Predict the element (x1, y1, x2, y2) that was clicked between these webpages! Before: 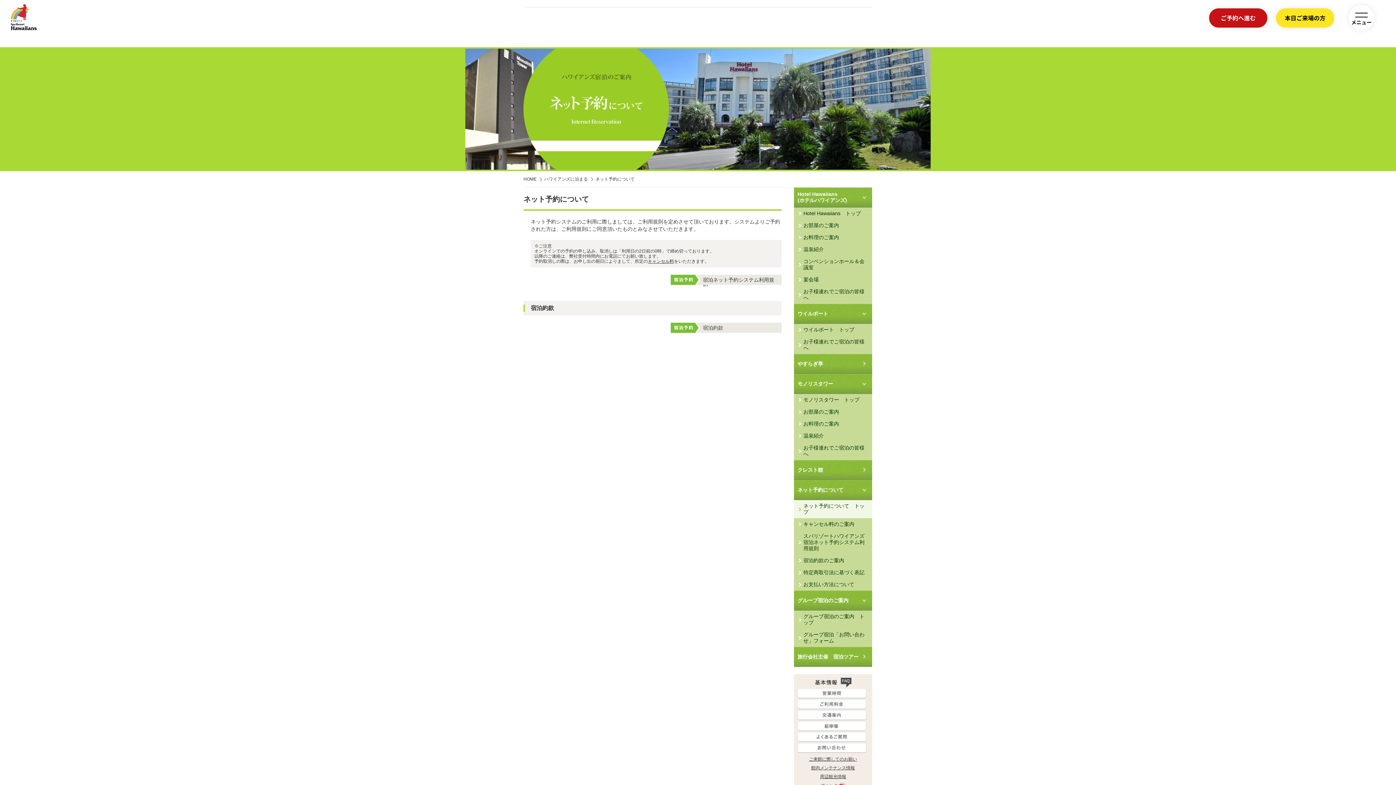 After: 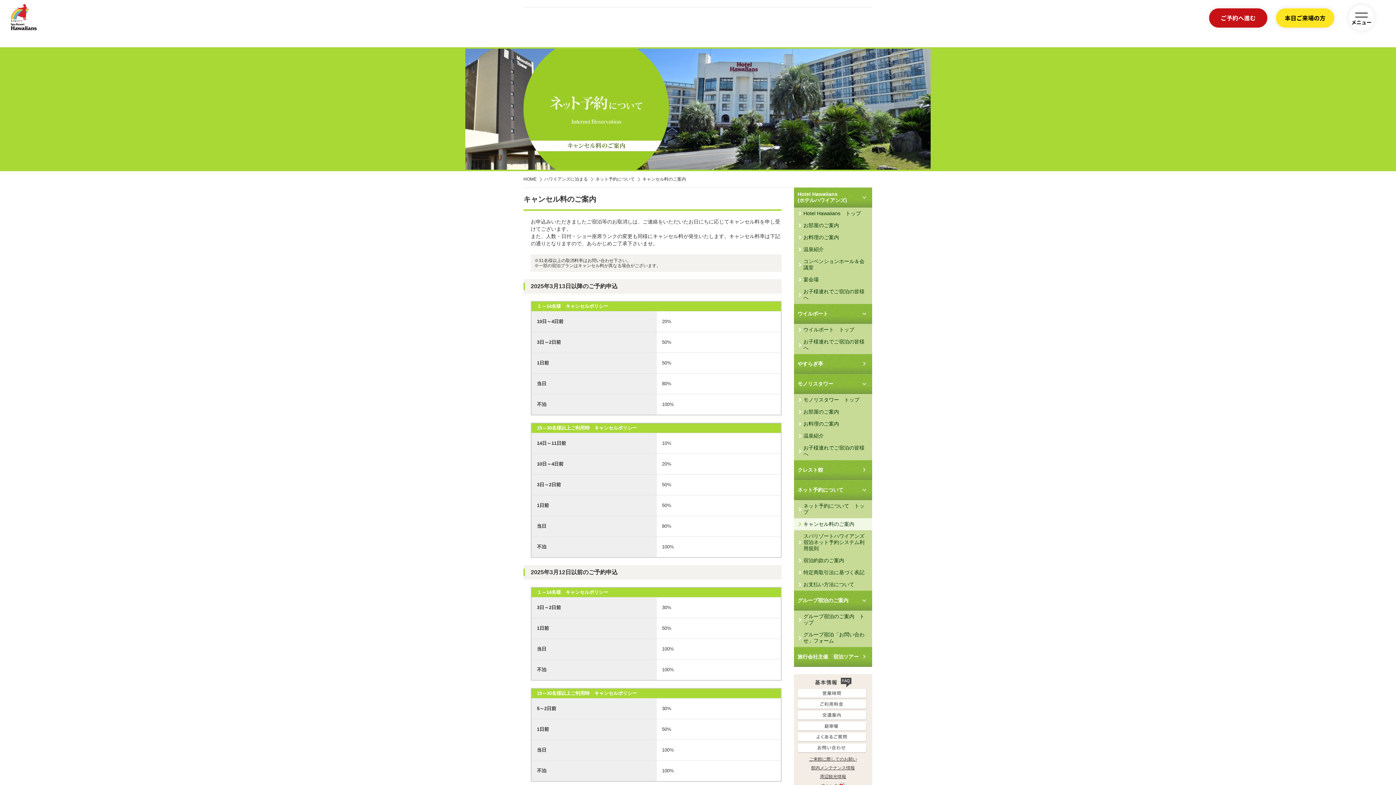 Action: bbox: (648, 258, 674, 264) label: キャンセル料